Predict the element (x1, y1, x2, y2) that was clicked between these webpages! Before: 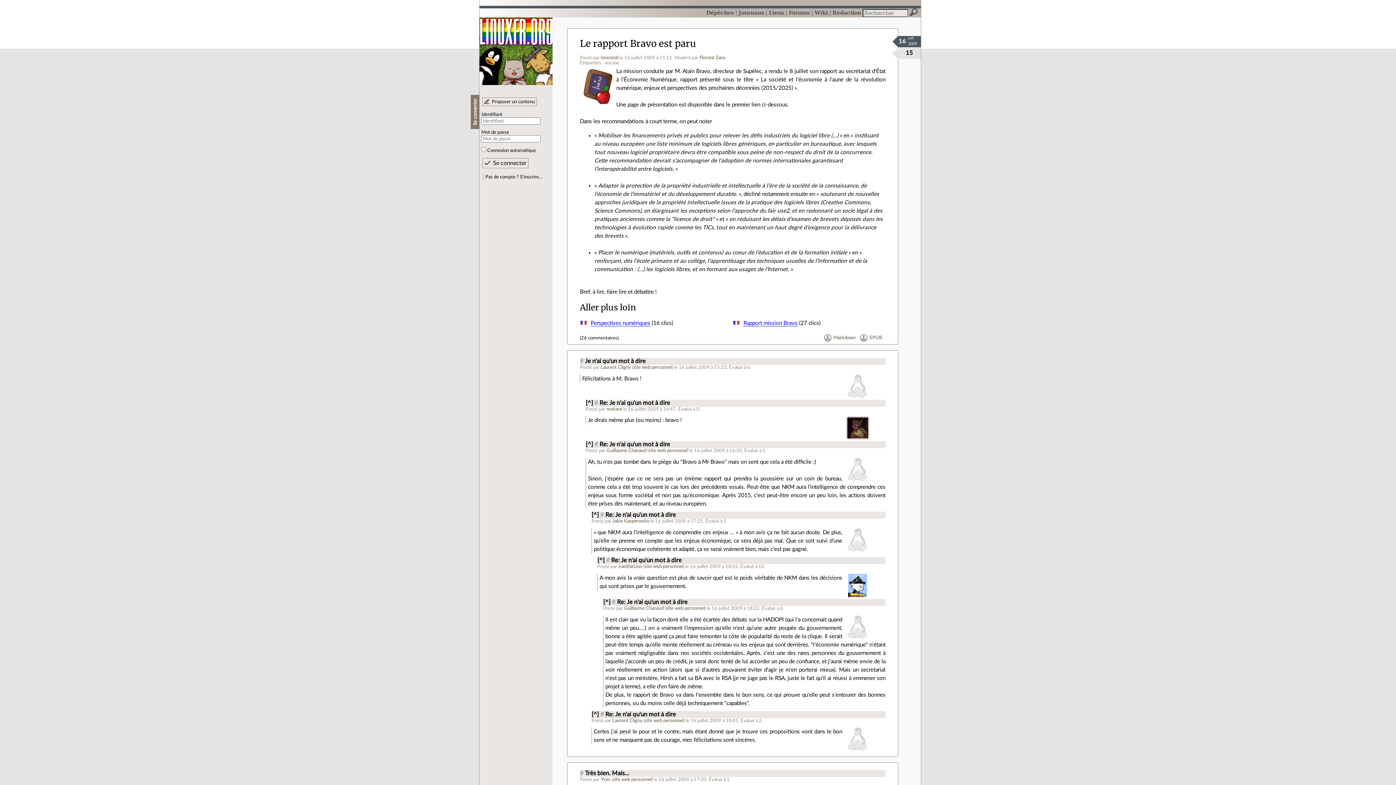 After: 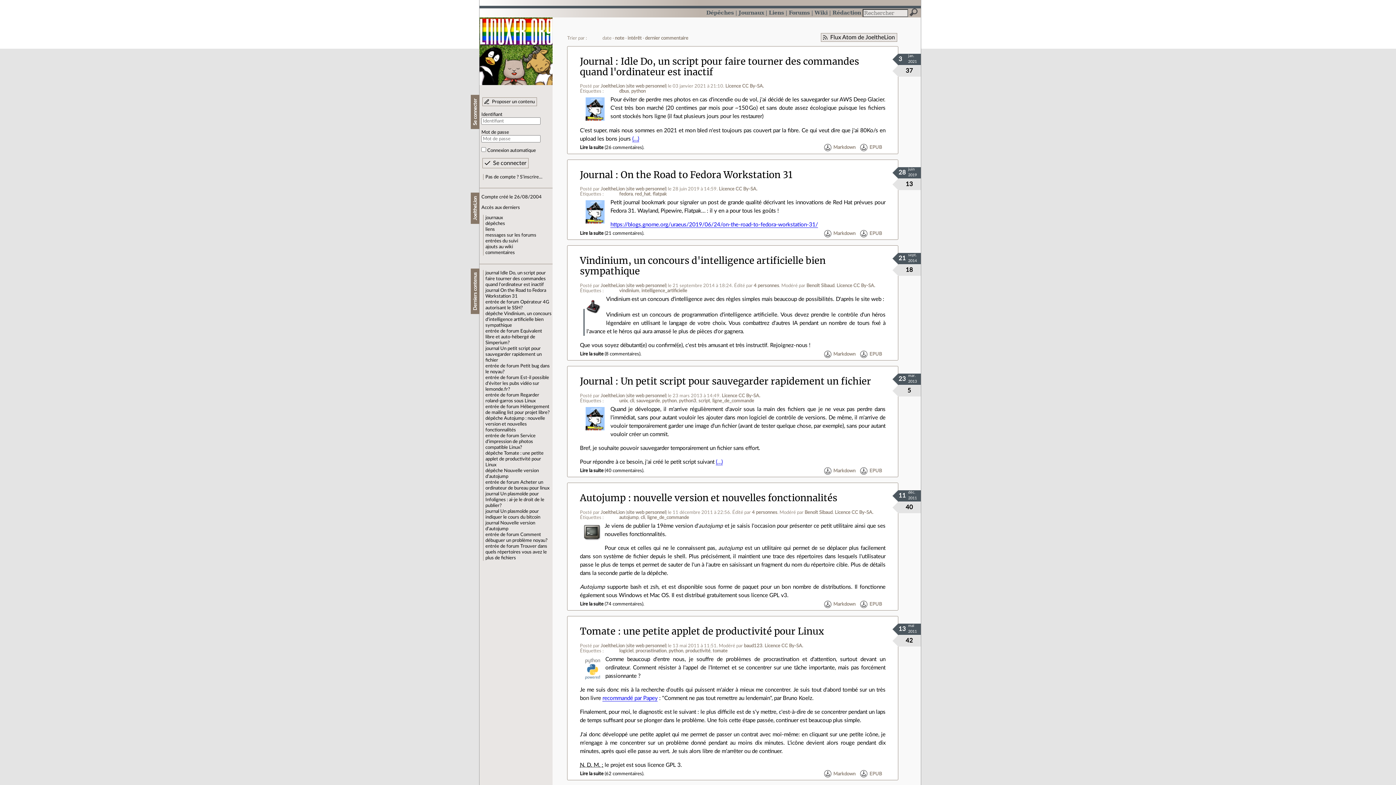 Action: label: JoeltheLion bbox: (618, 564, 642, 569)